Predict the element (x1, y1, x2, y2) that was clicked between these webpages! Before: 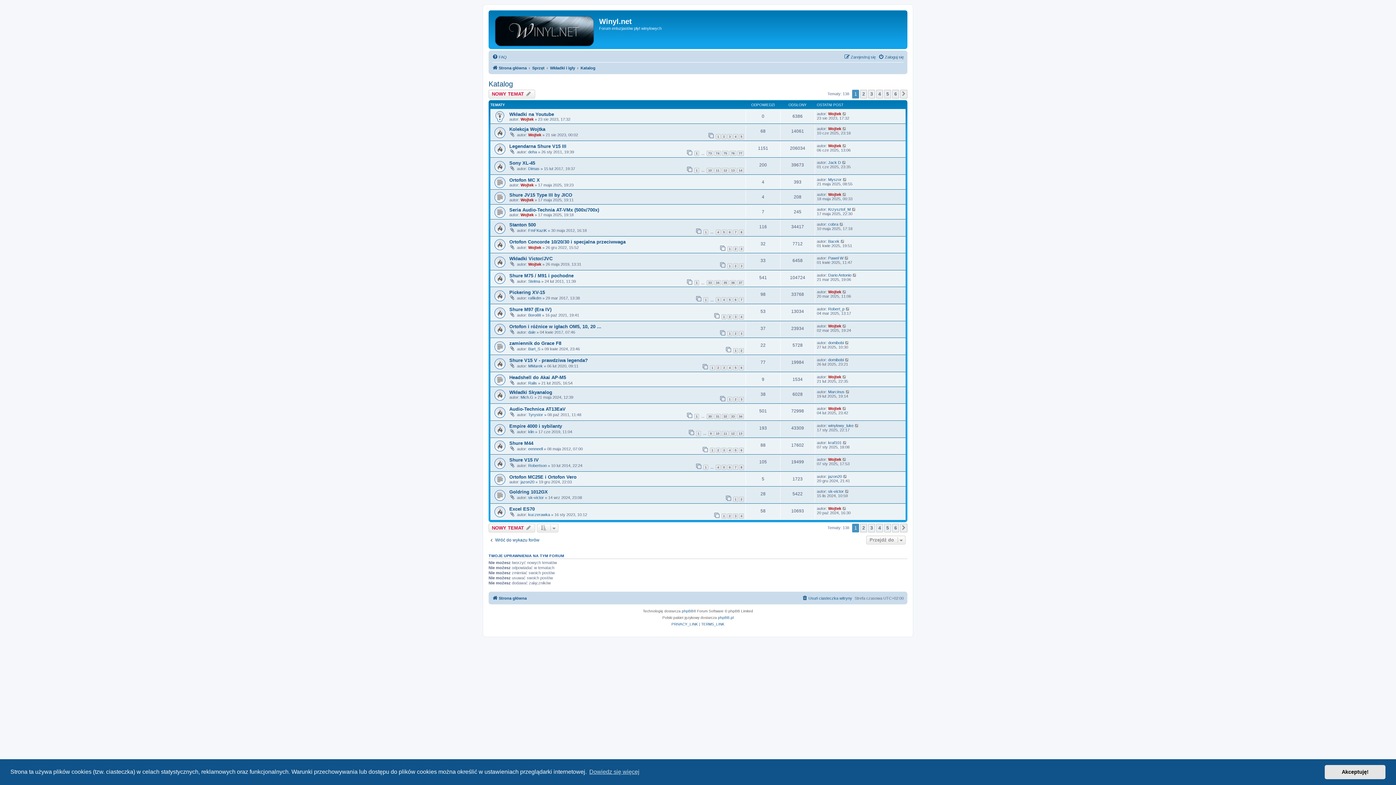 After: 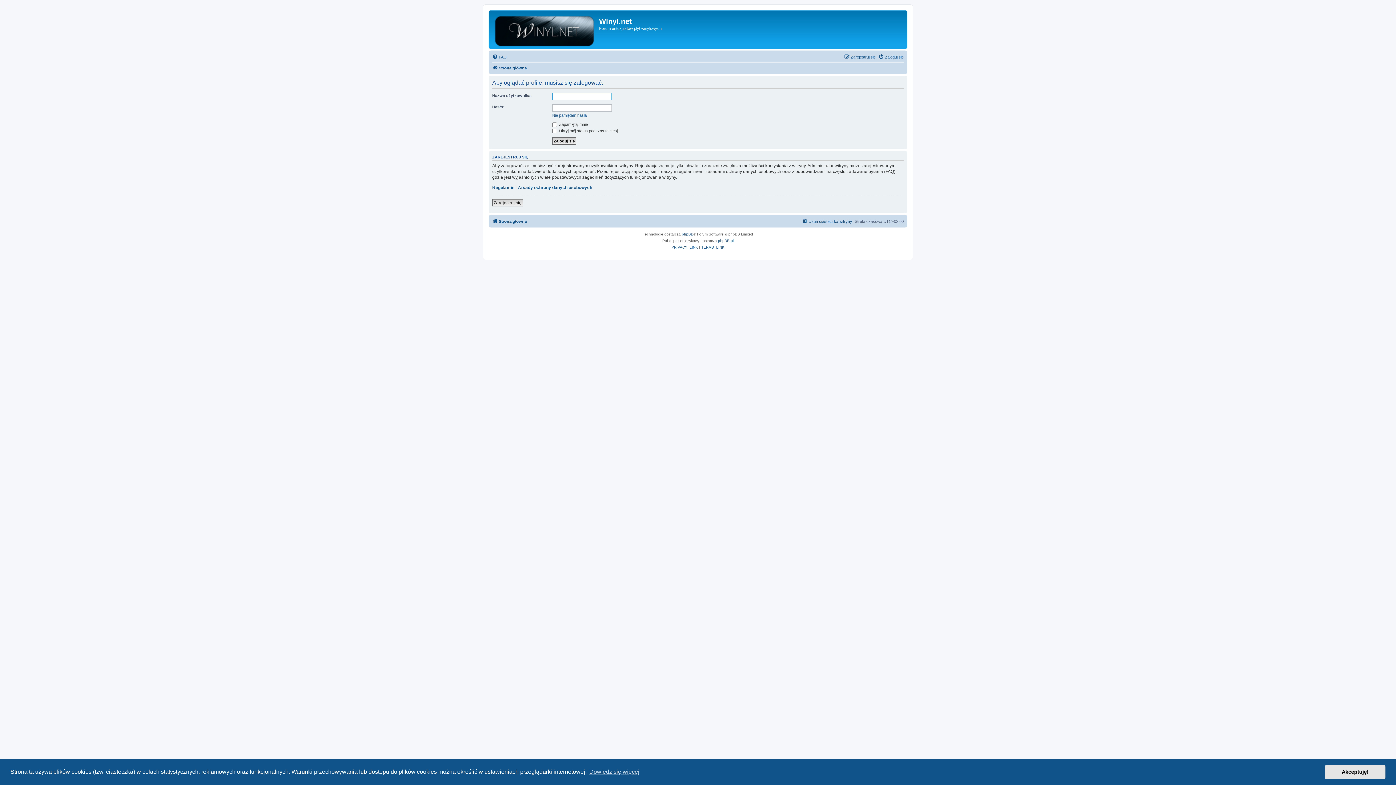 Action: label: Tyrystor bbox: (528, 412, 543, 417)